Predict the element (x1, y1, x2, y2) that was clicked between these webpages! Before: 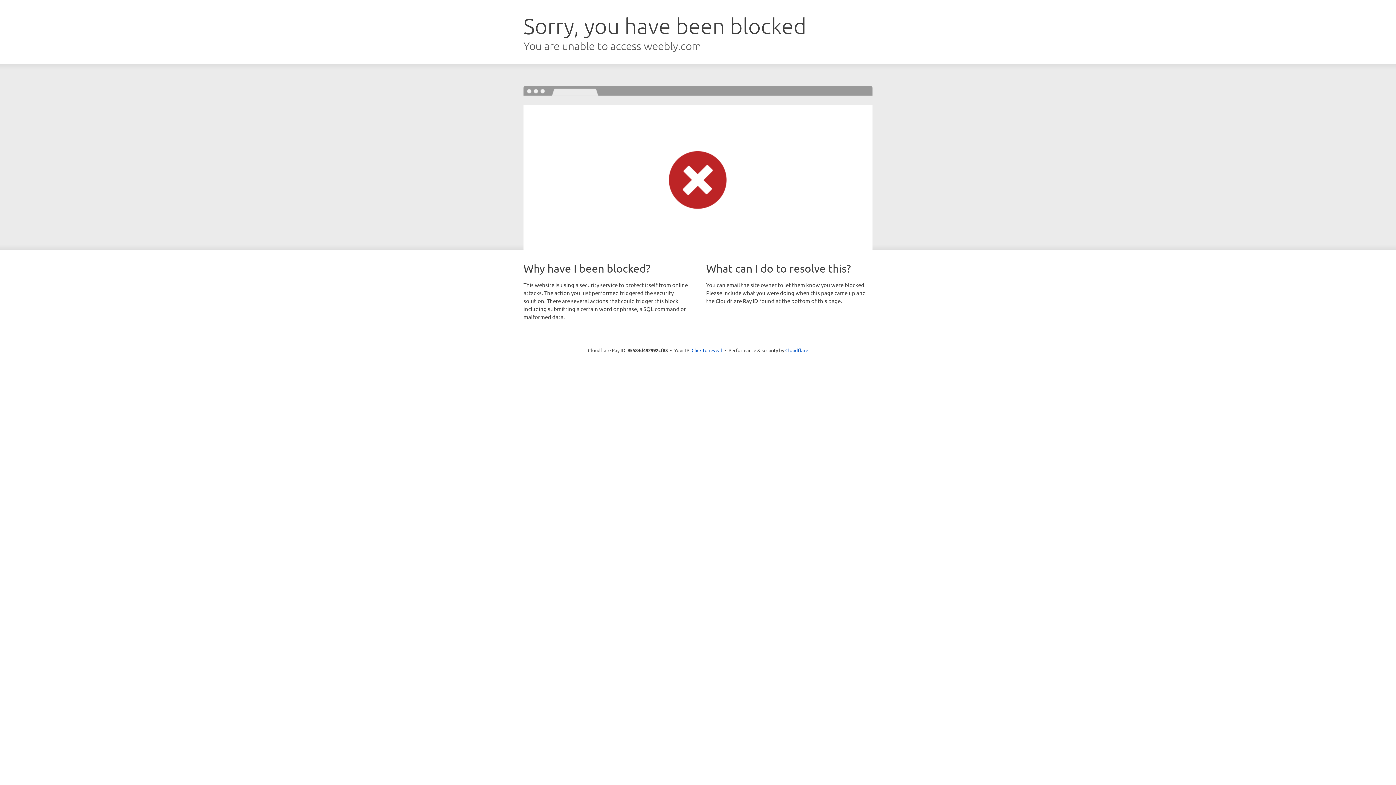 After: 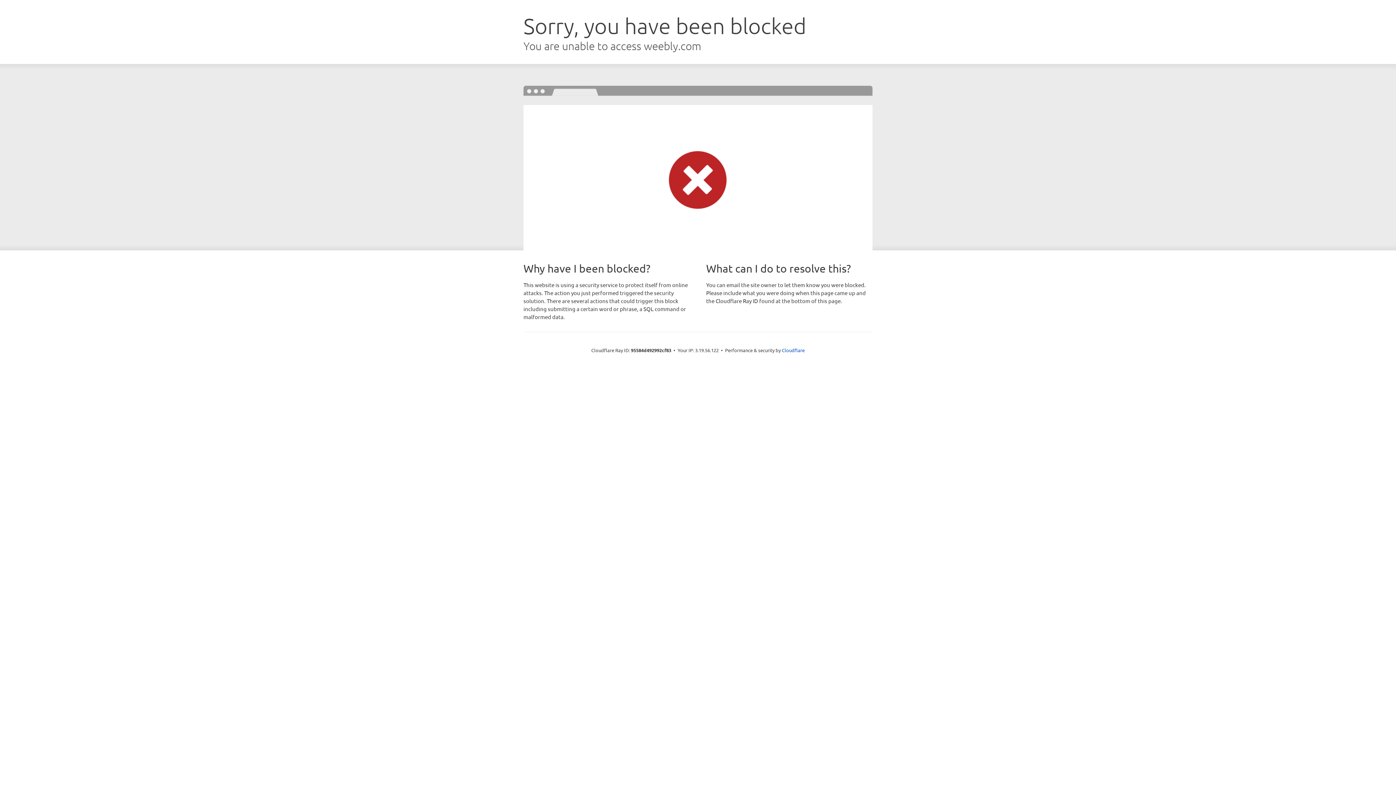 Action: label: Click to reveal bbox: (691, 346, 722, 353)